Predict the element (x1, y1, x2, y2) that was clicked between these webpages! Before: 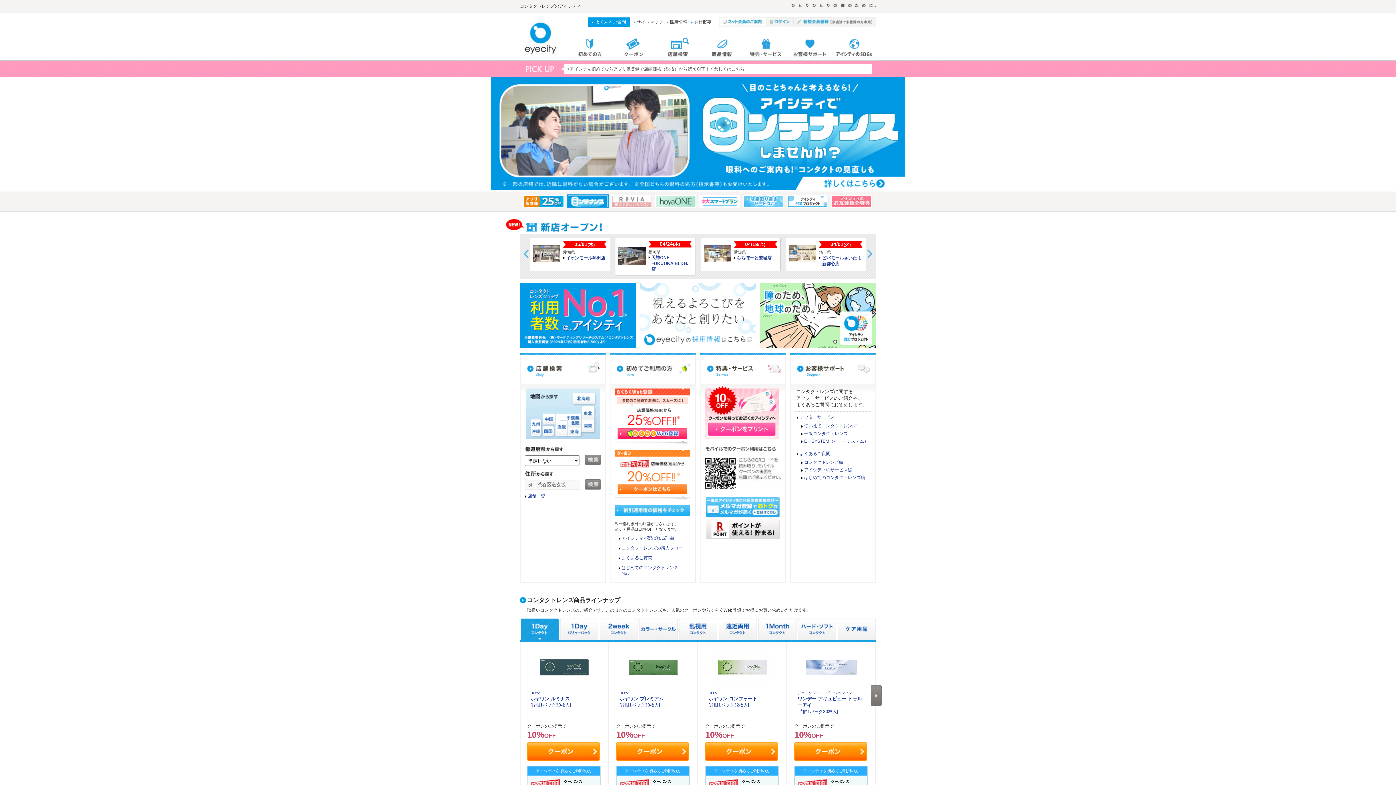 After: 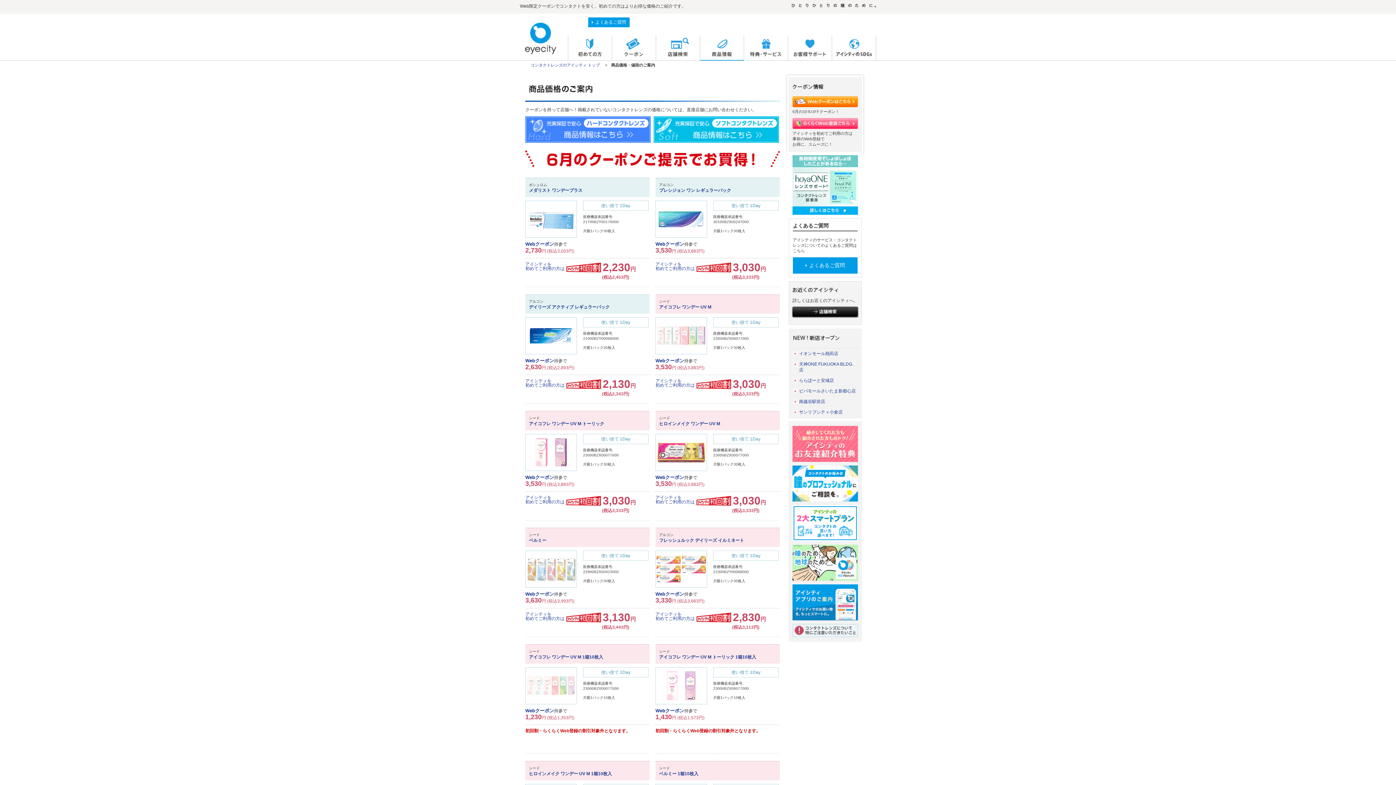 Action: label: コンタクトレンズの価格一覧 bbox: (522, 781, 579, 786)